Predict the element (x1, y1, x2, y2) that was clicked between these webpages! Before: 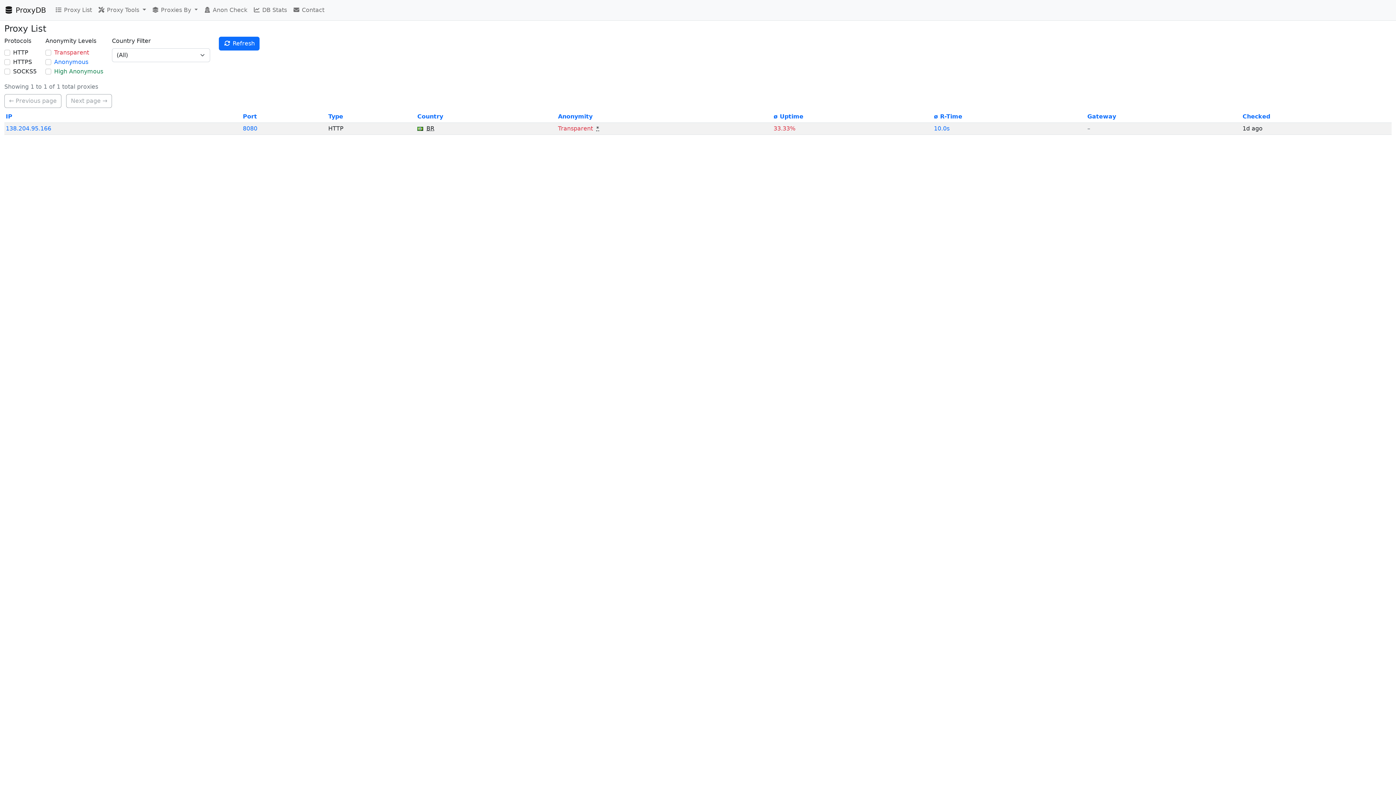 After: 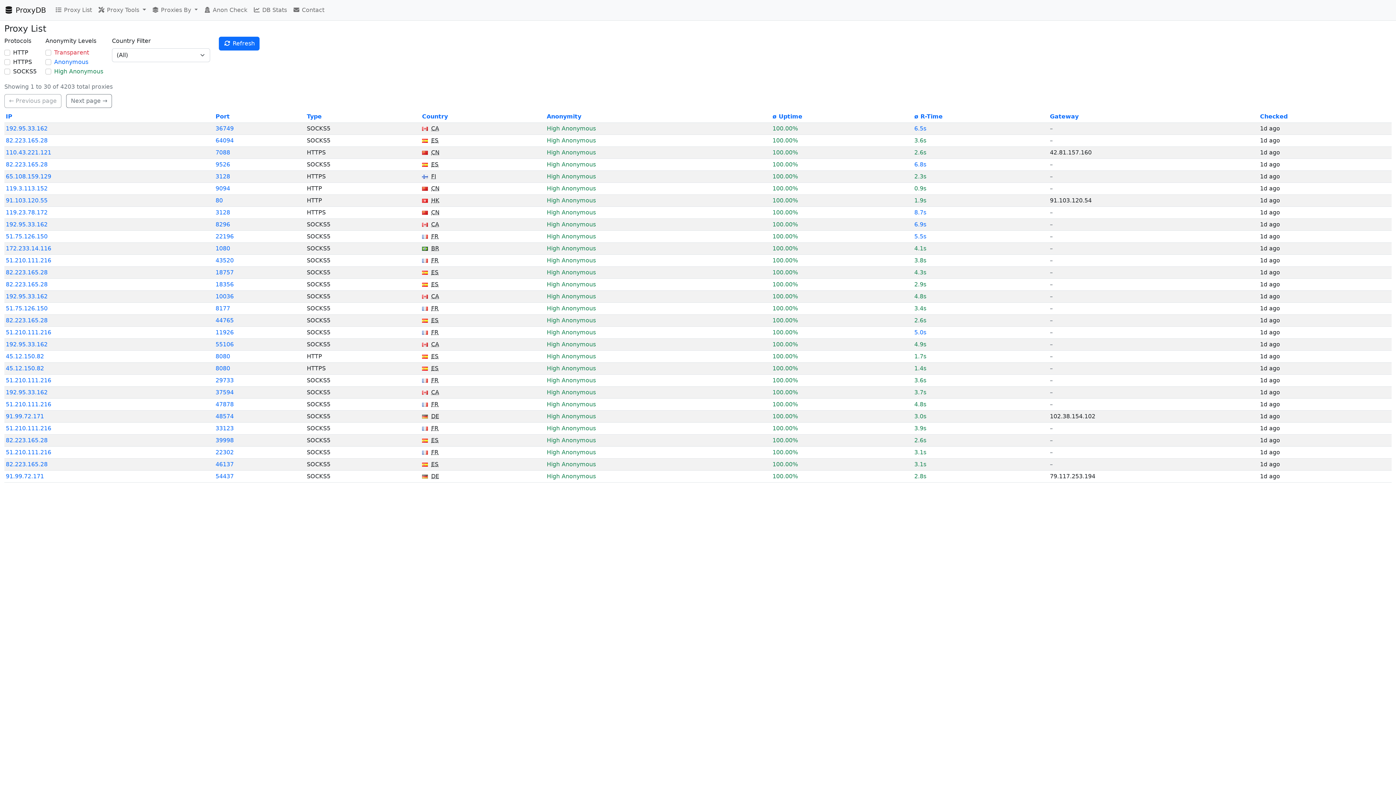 Action: bbox: (218, 36, 259, 50) label:  Refresh